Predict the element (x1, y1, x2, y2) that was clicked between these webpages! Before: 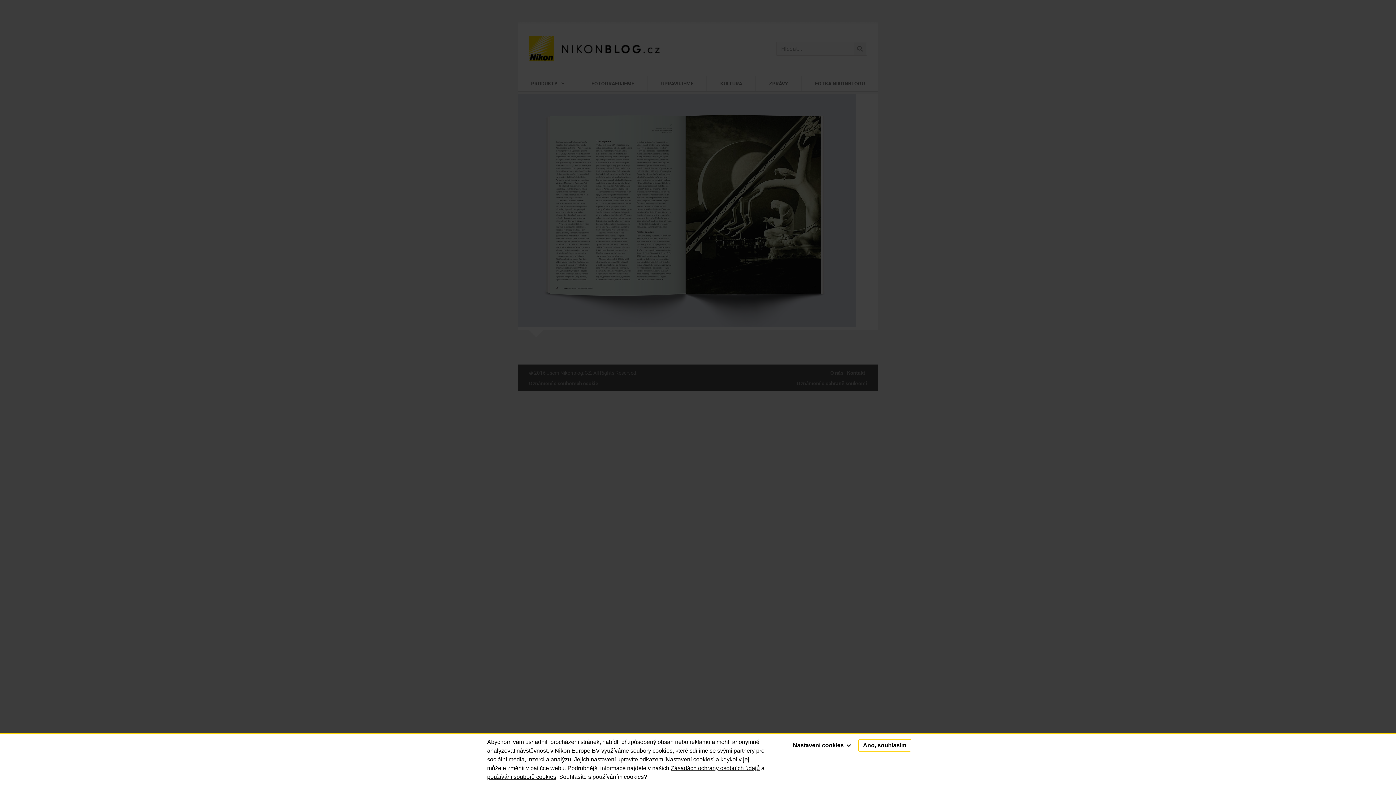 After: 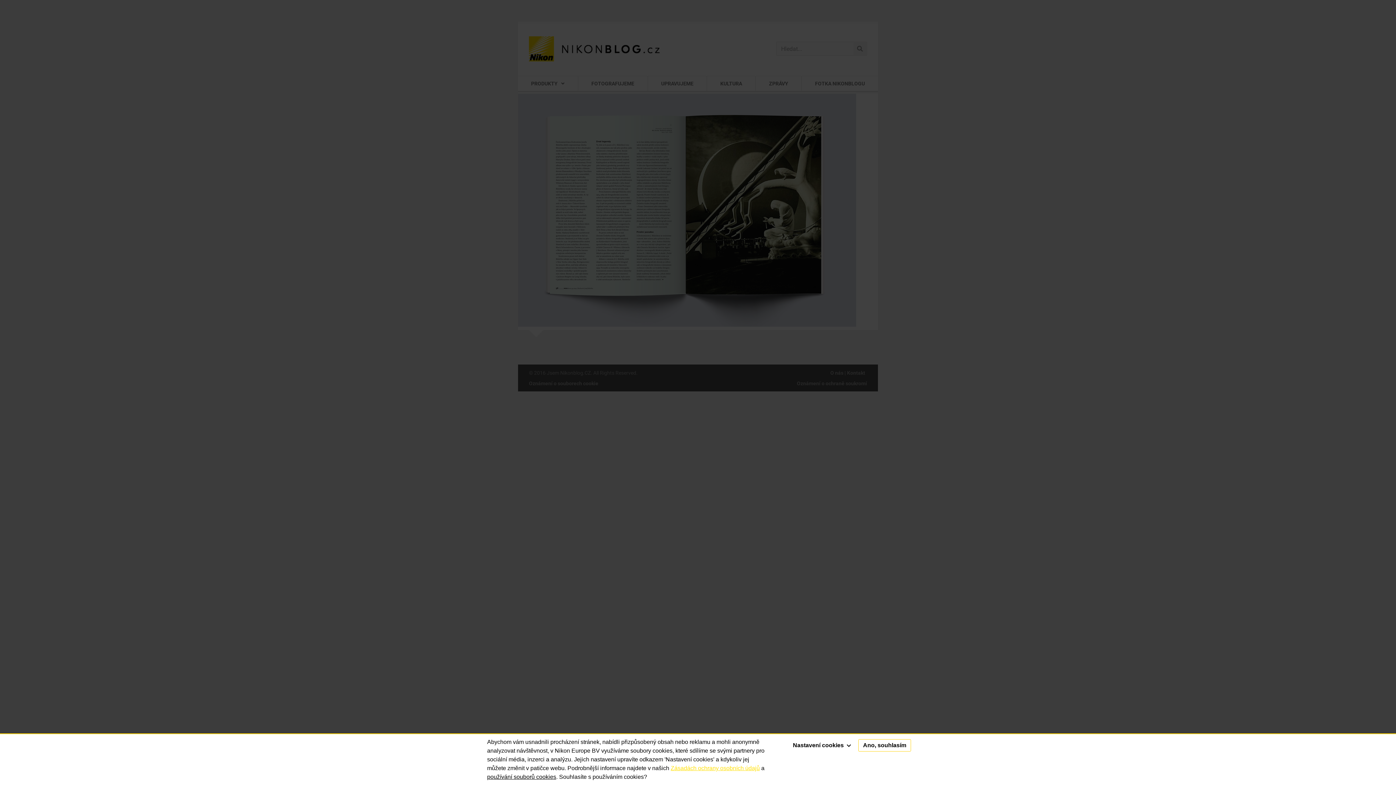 Action: bbox: (670, 765, 760, 771) label: Zásadách ochrany osobních údajů